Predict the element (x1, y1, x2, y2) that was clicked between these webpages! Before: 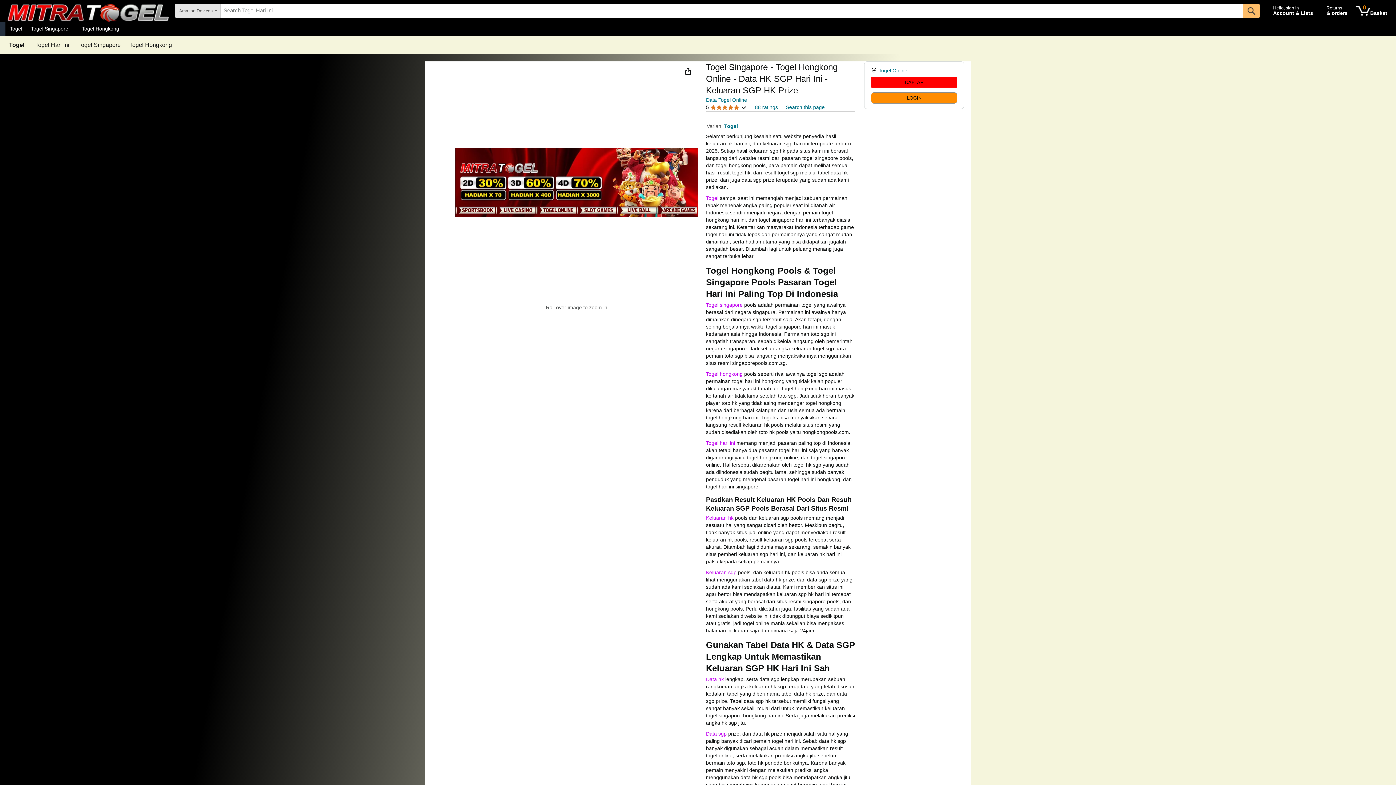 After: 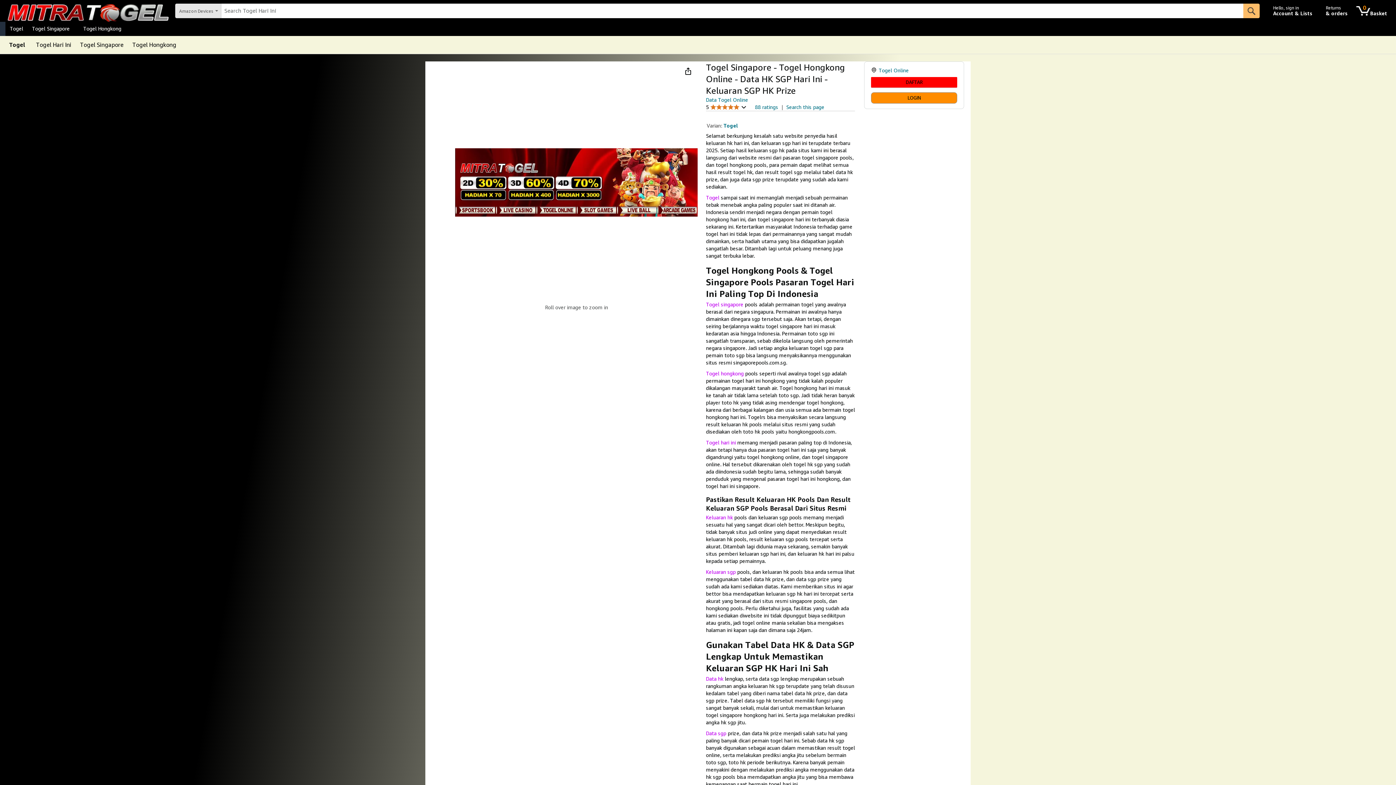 Action: label: Togel Online bbox: (878, 67, 907, 73)